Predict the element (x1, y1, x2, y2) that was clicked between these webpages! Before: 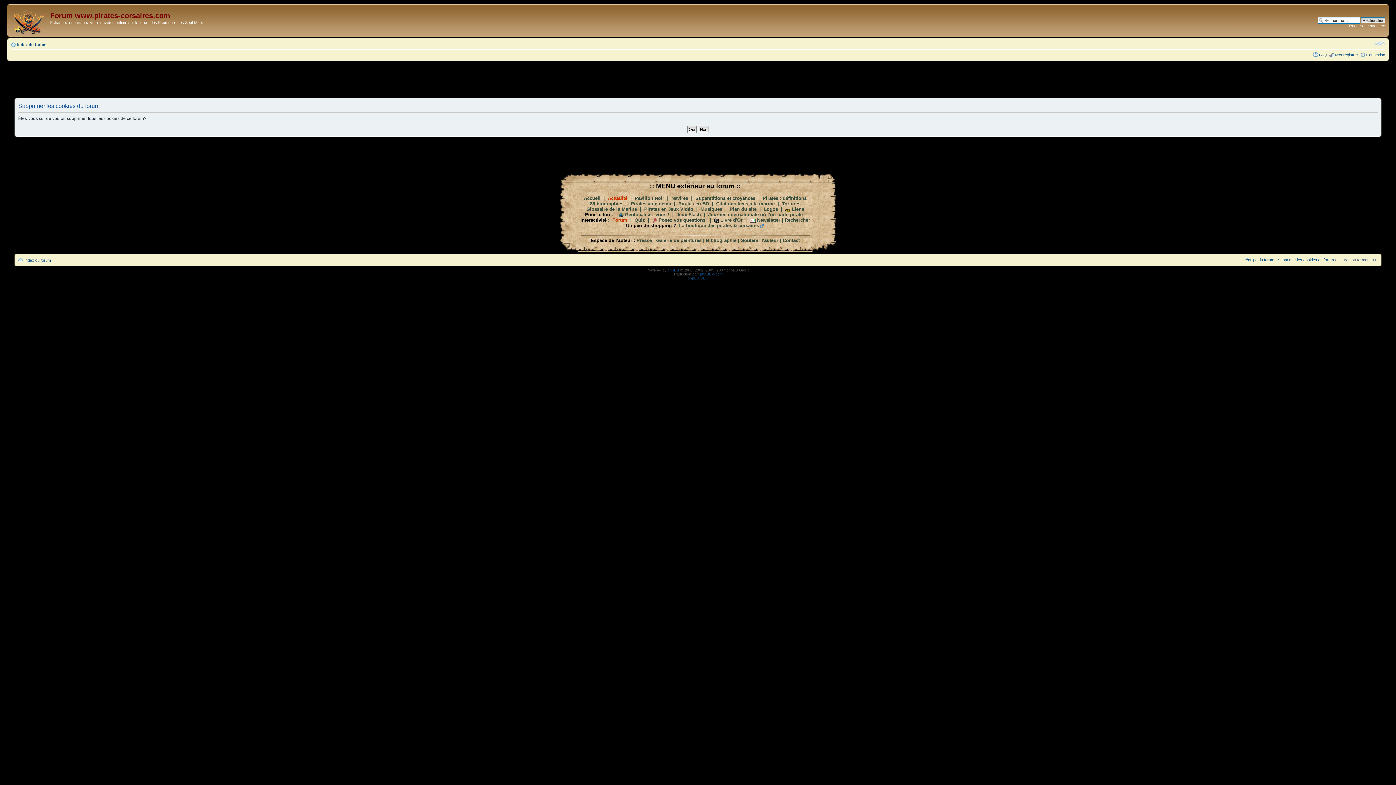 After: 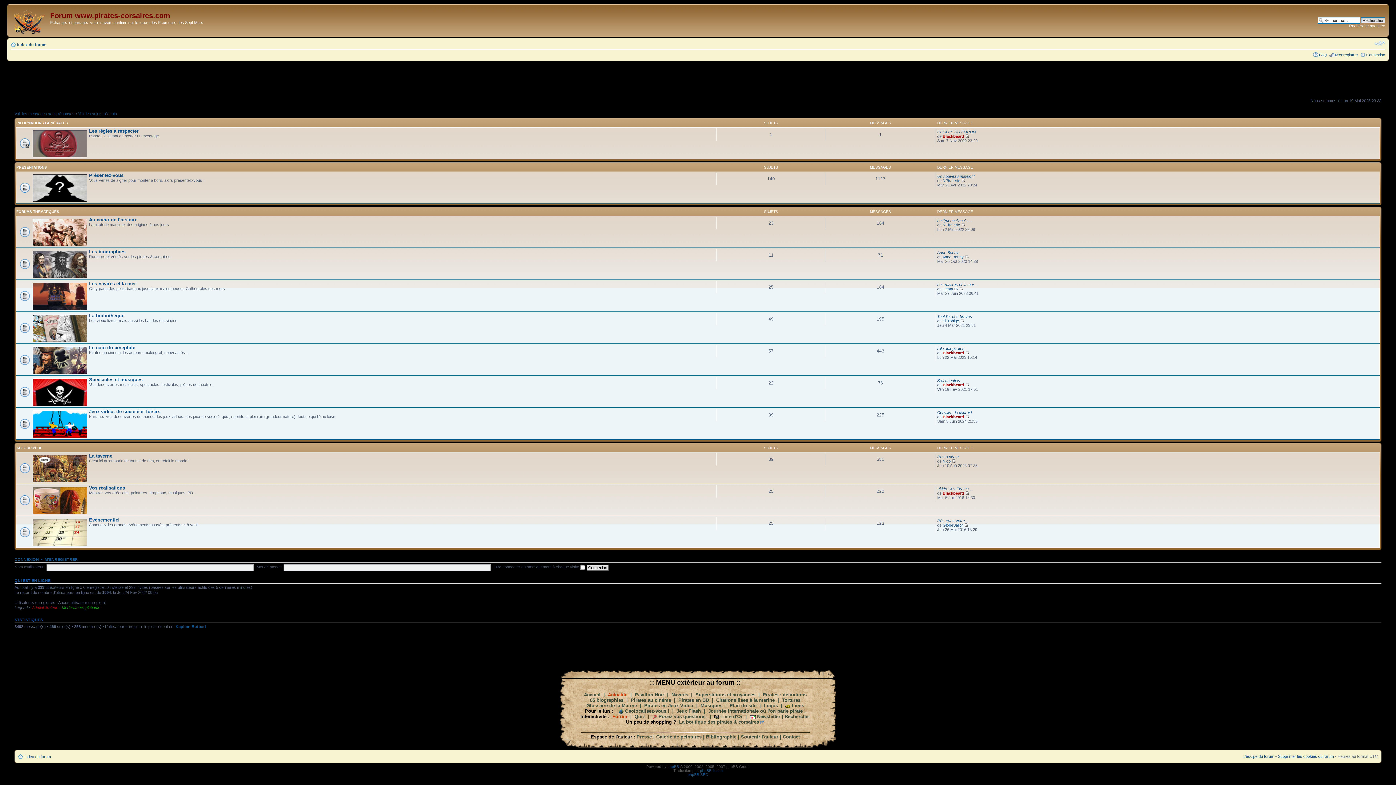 Action: bbox: (17, 42, 46, 46) label: Index du forum